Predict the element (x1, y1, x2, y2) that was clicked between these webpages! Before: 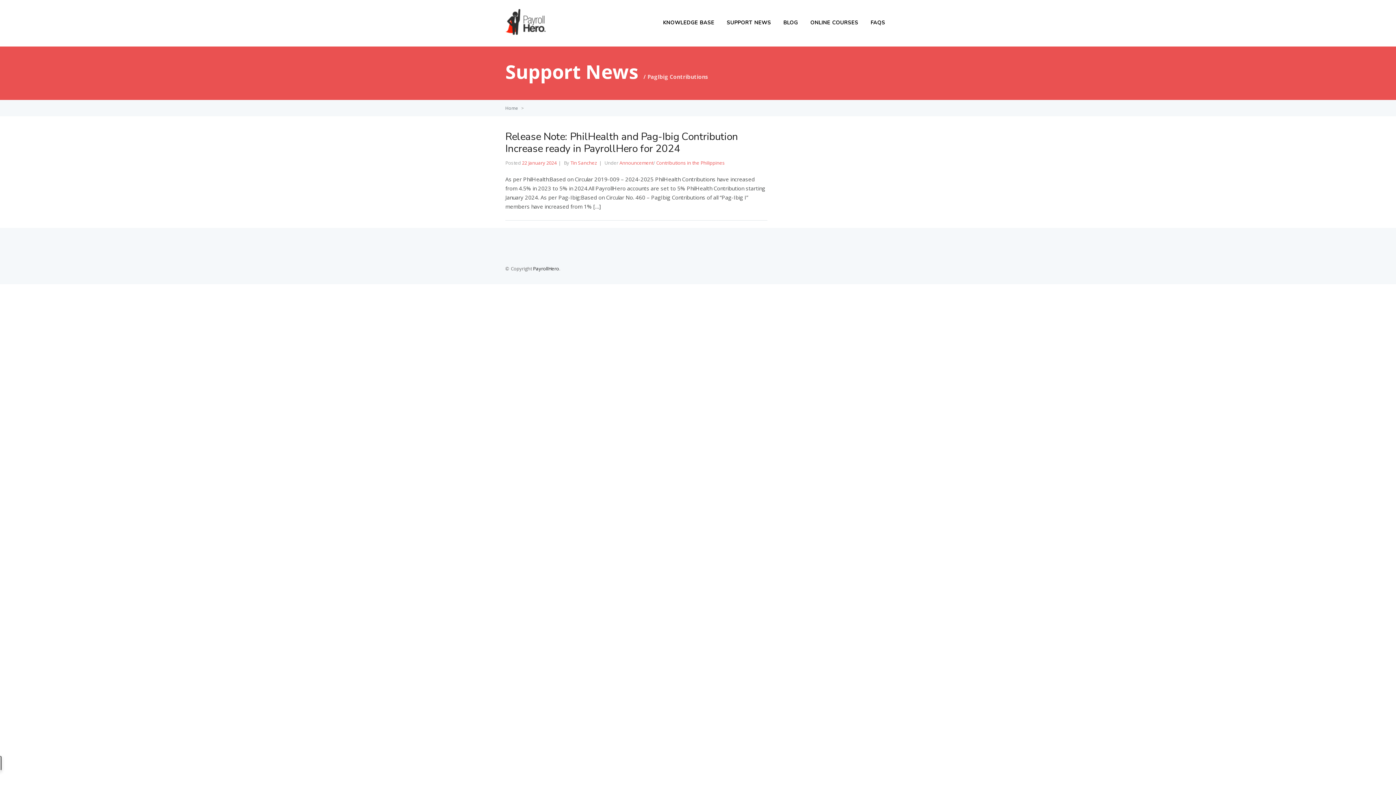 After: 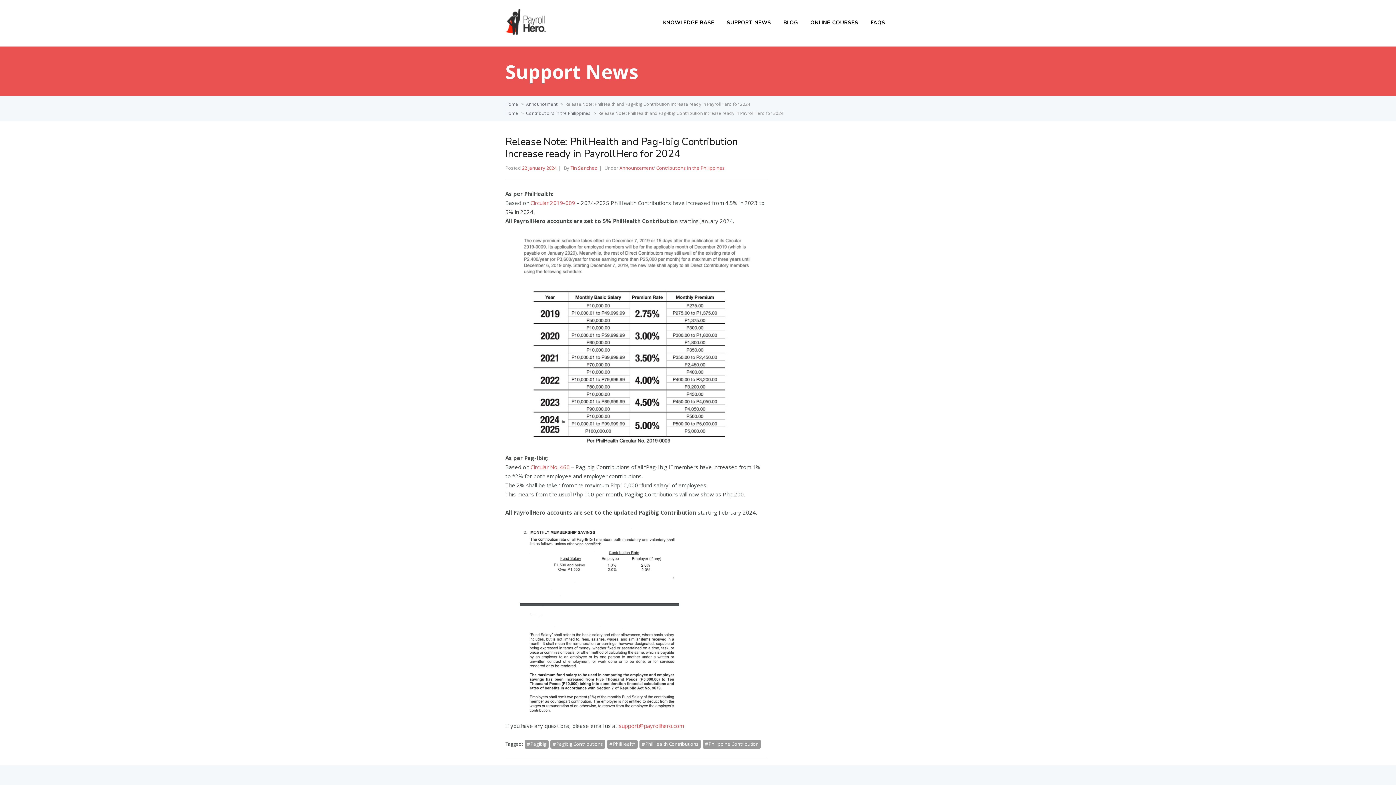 Action: bbox: (505, 129, 738, 155) label: Release Note: PhilHealth and Pag-Ibig Contribution Increase ready in PayrollHero for 2024